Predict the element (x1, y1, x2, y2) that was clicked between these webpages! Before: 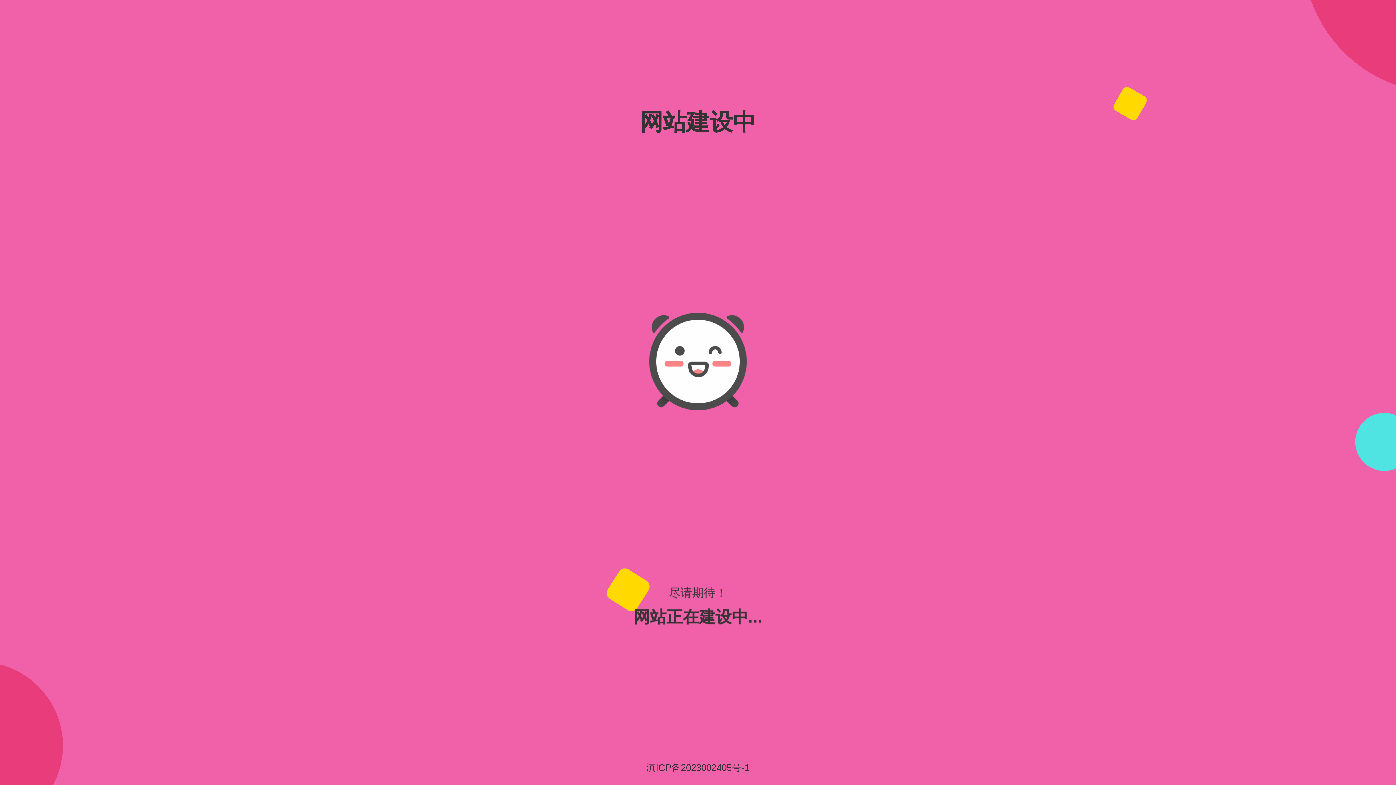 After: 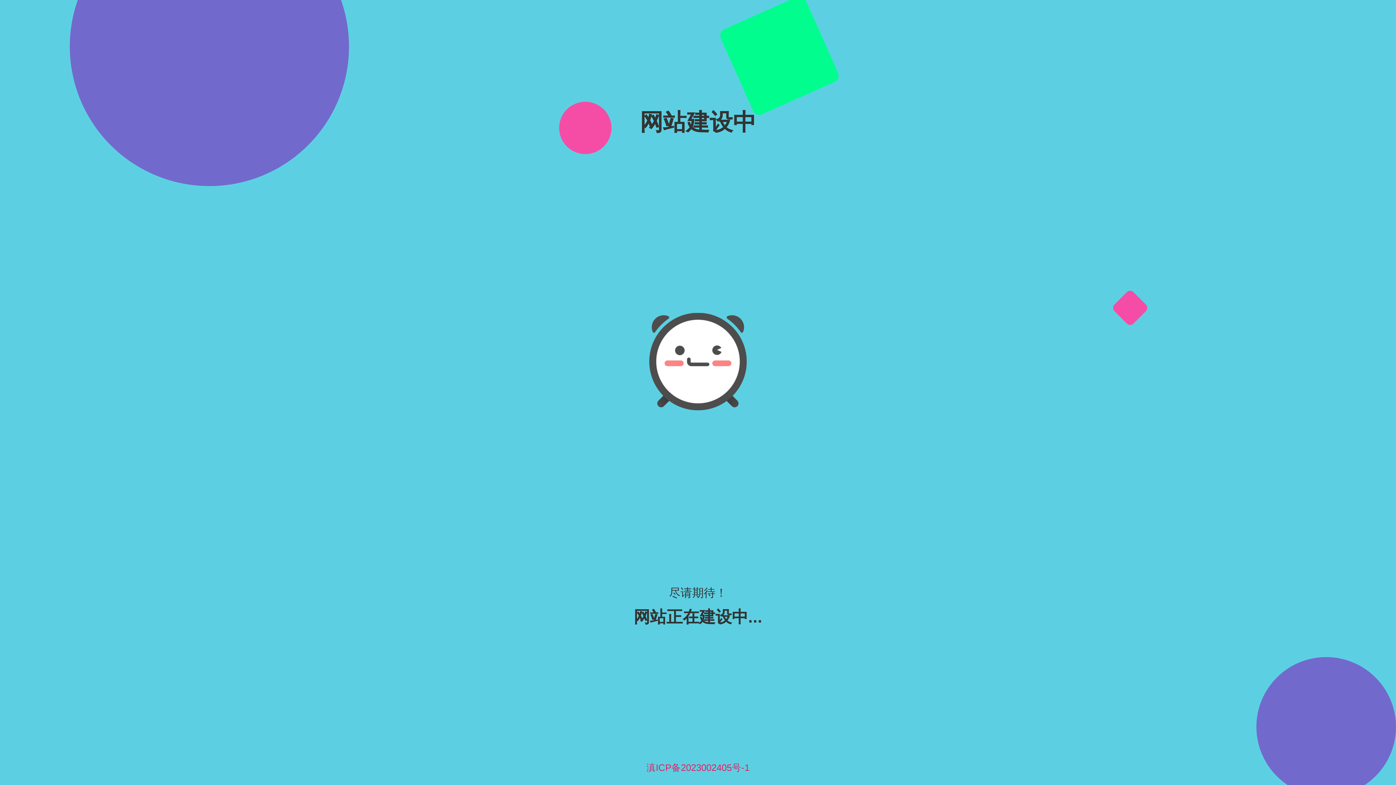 Action: label: 滇ICP备2023002405号-1 bbox: (646, 762, 749, 773)